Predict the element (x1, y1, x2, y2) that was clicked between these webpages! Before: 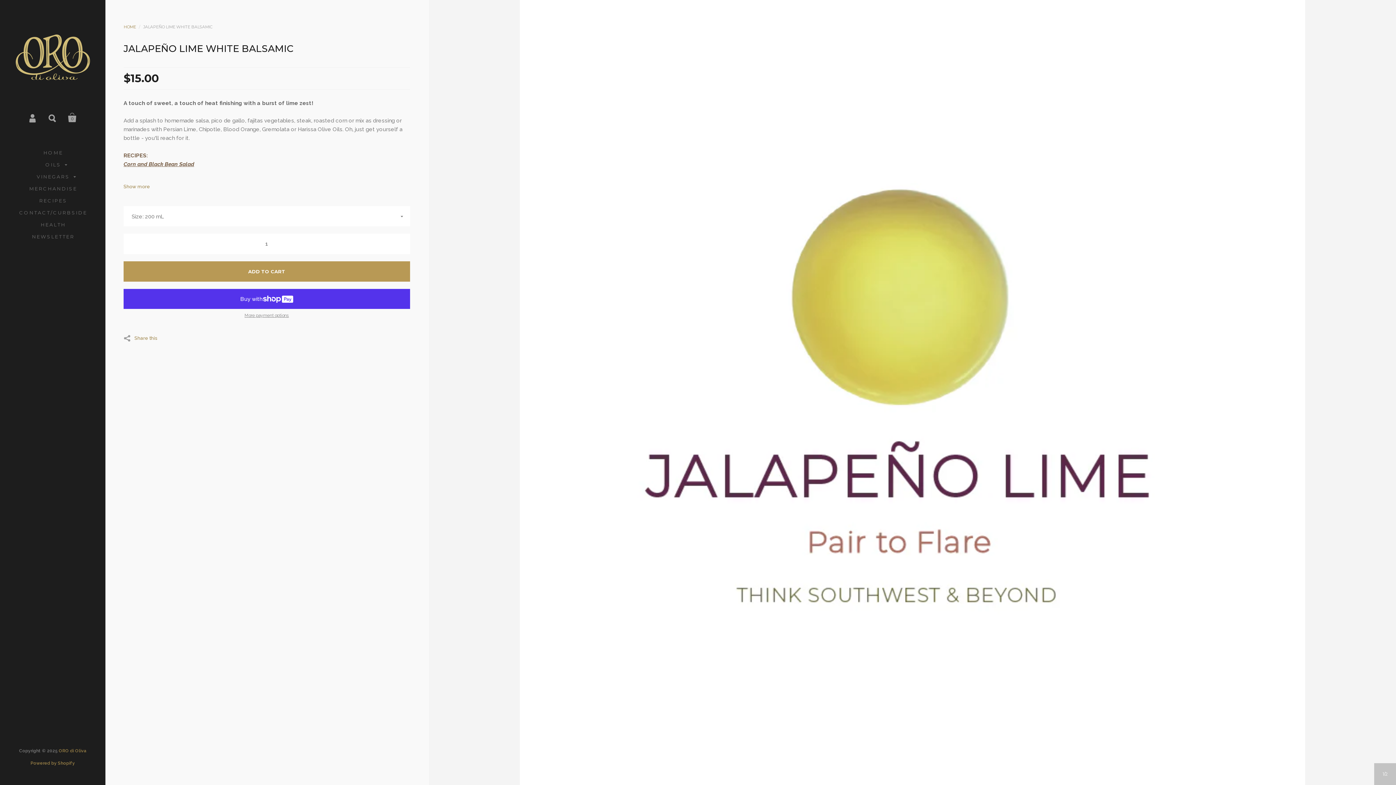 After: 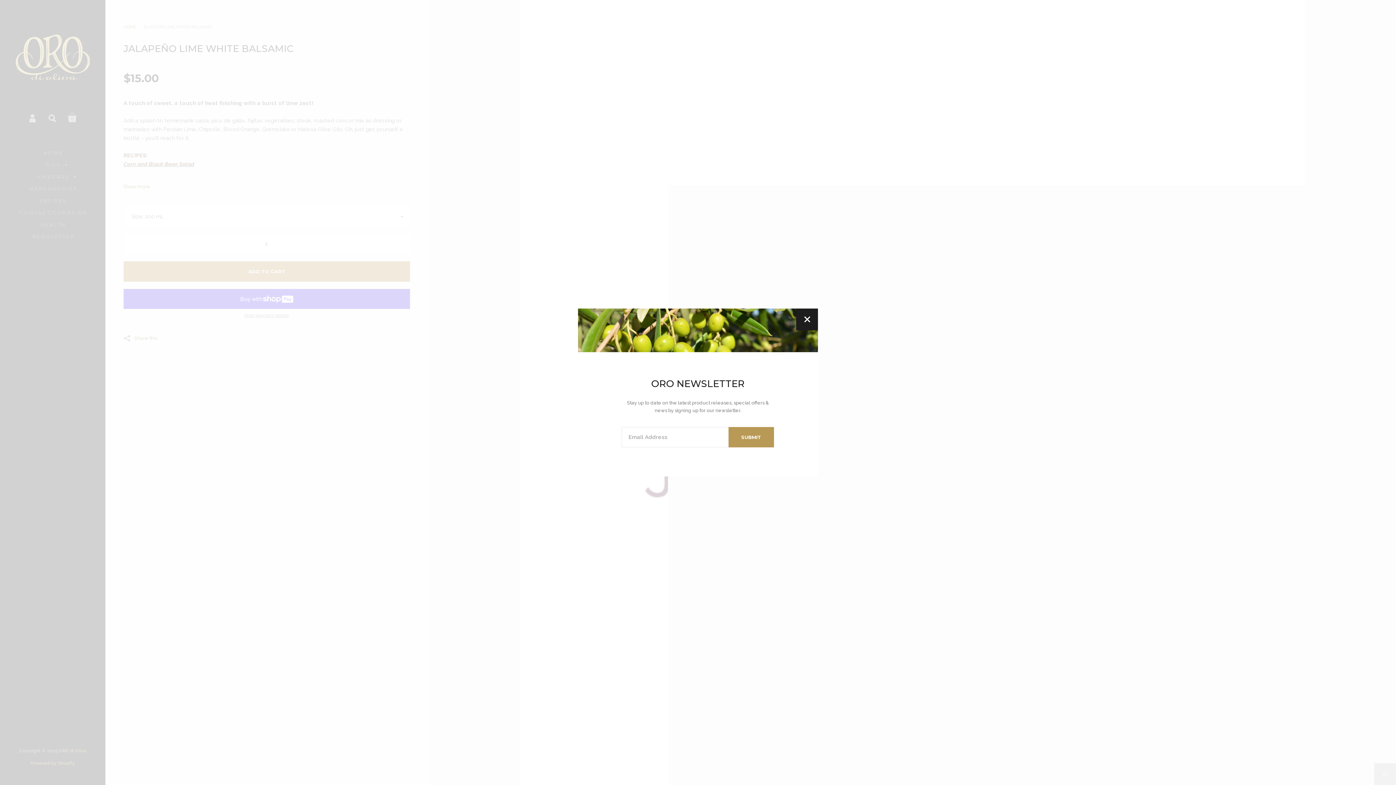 Action: label: N E W S L E T T E R bbox: (24, 230, 80, 242)